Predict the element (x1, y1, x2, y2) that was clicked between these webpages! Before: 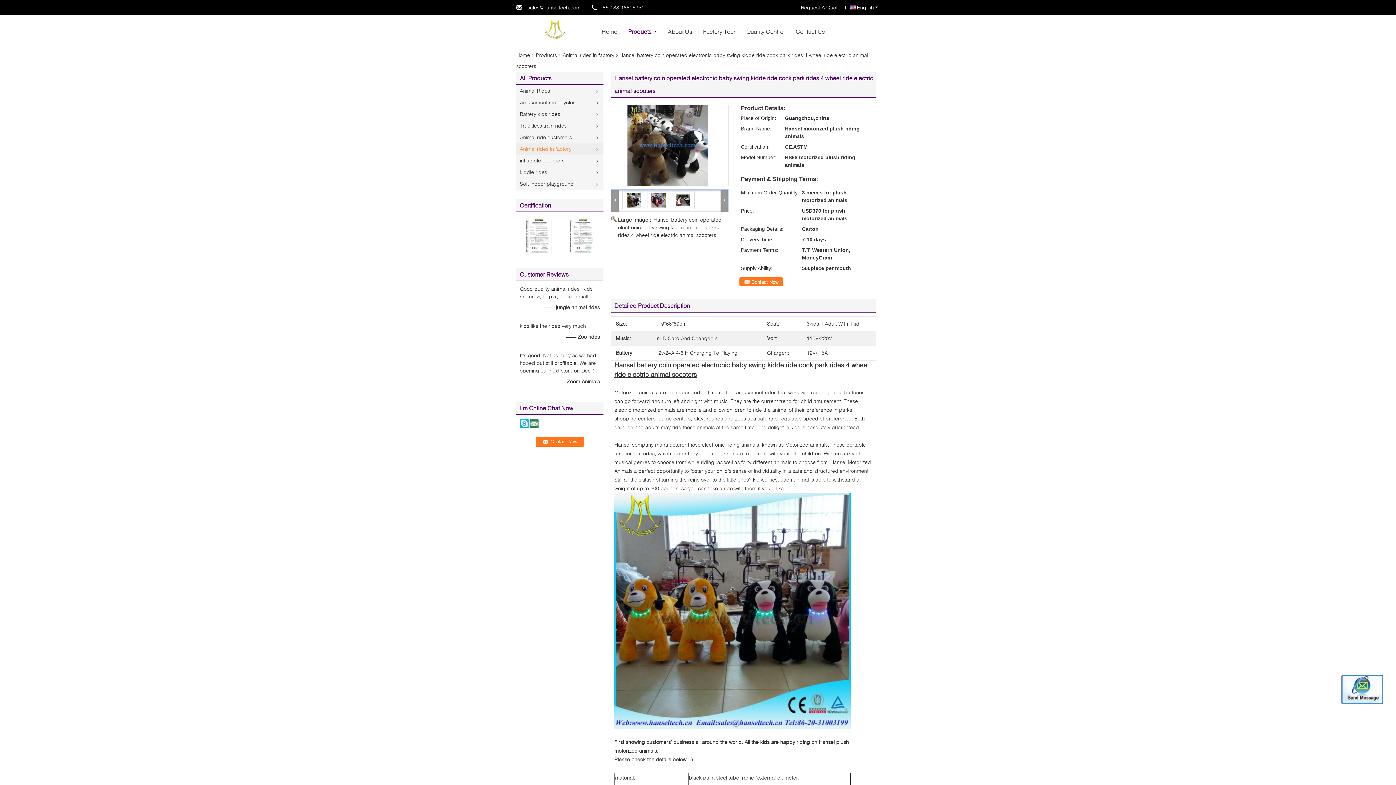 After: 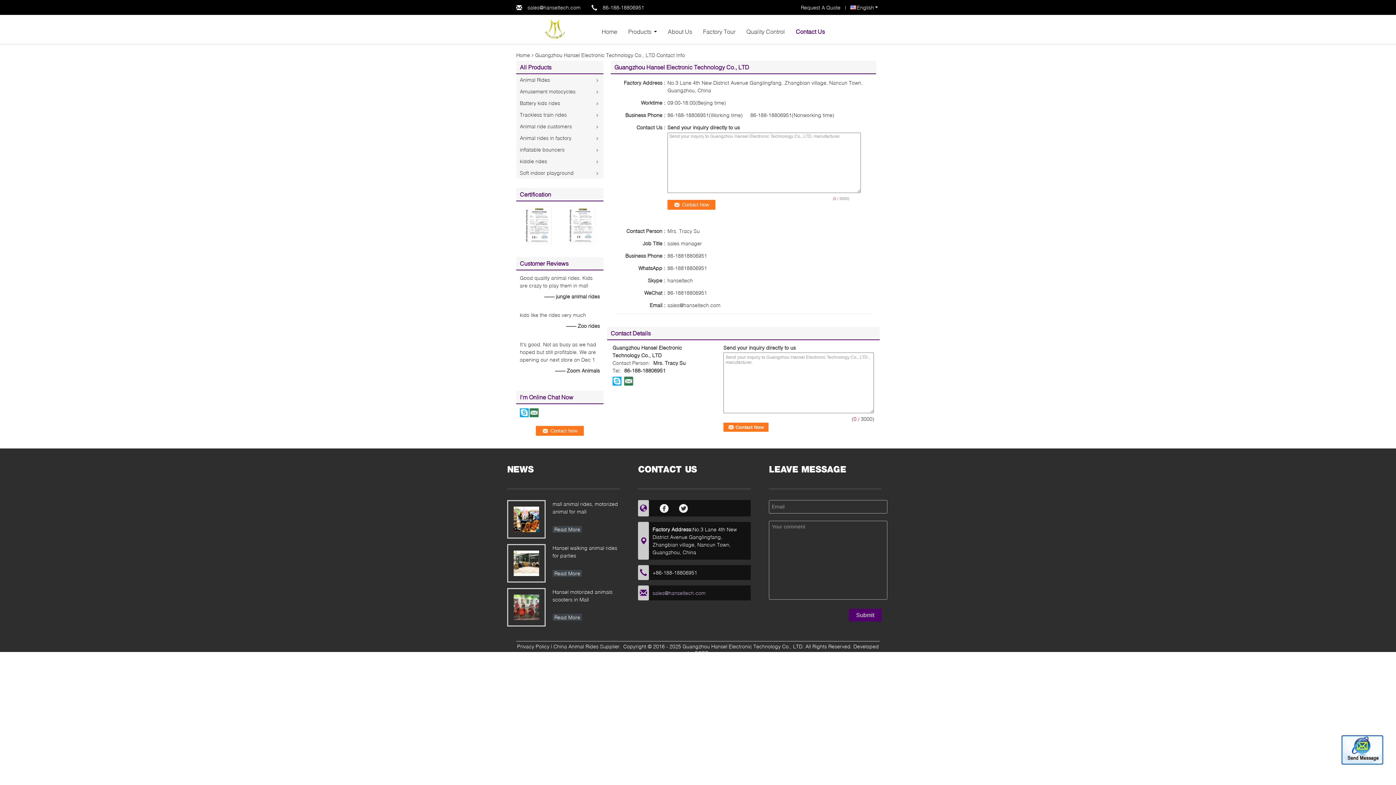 Action: bbox: (796, 28, 825, 34) label: Contact Us